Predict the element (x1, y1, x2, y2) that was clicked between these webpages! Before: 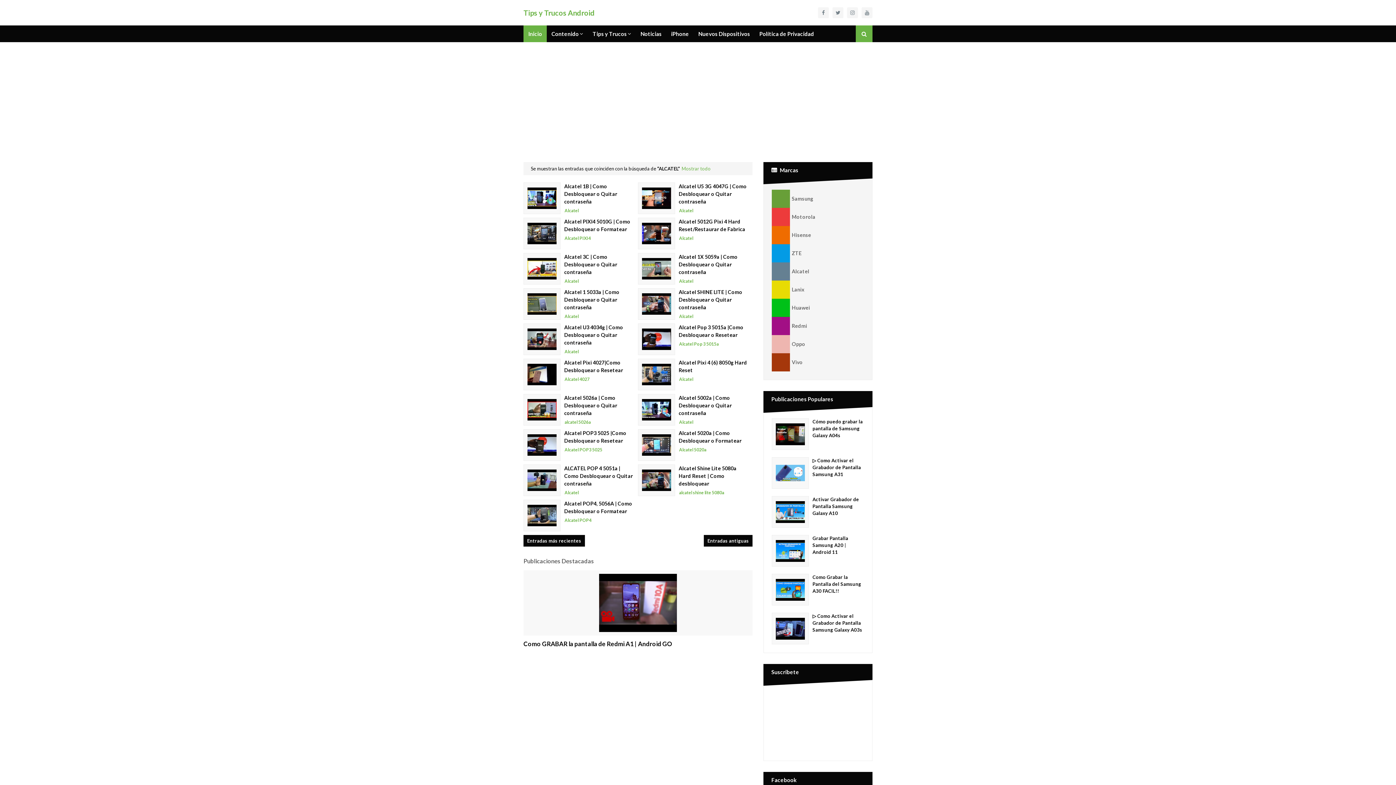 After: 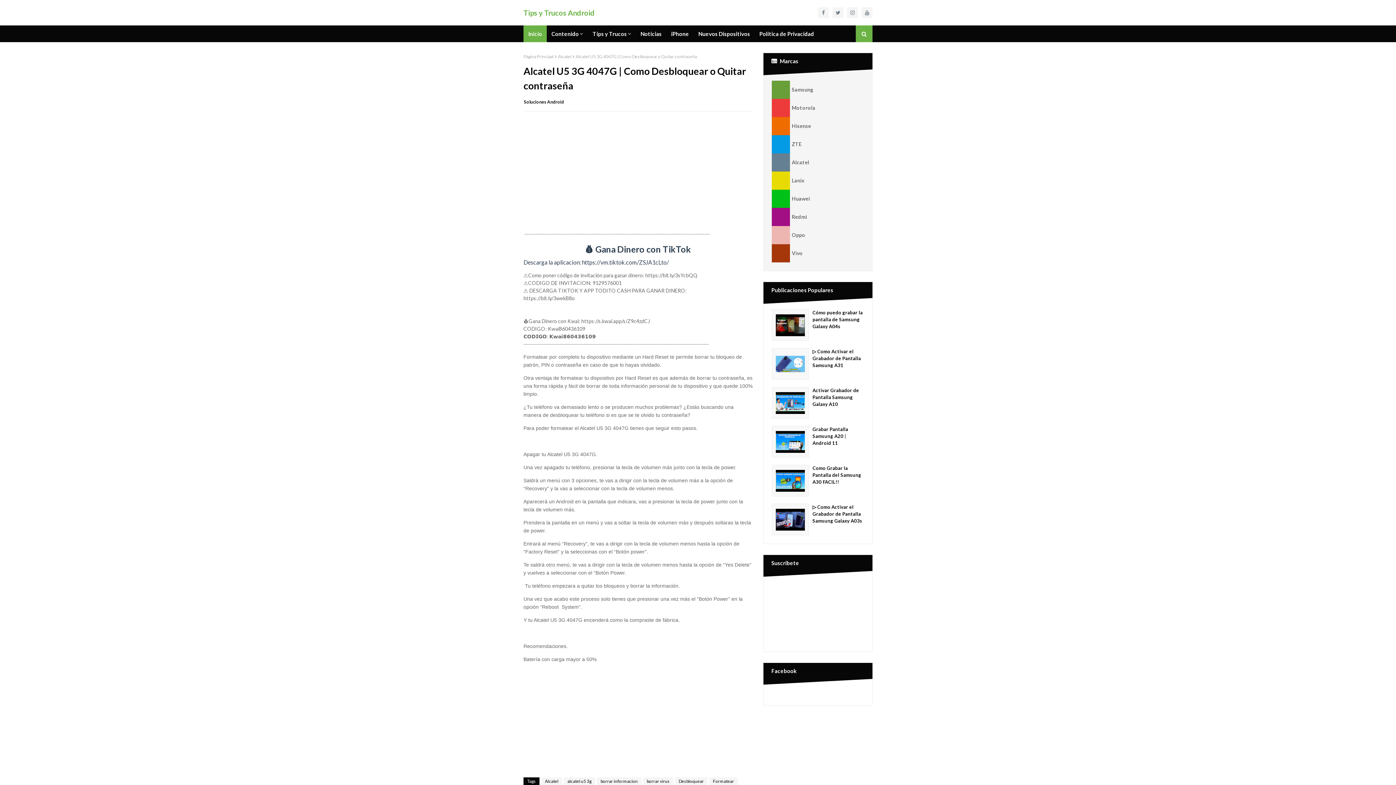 Action: bbox: (638, 182, 674, 213)